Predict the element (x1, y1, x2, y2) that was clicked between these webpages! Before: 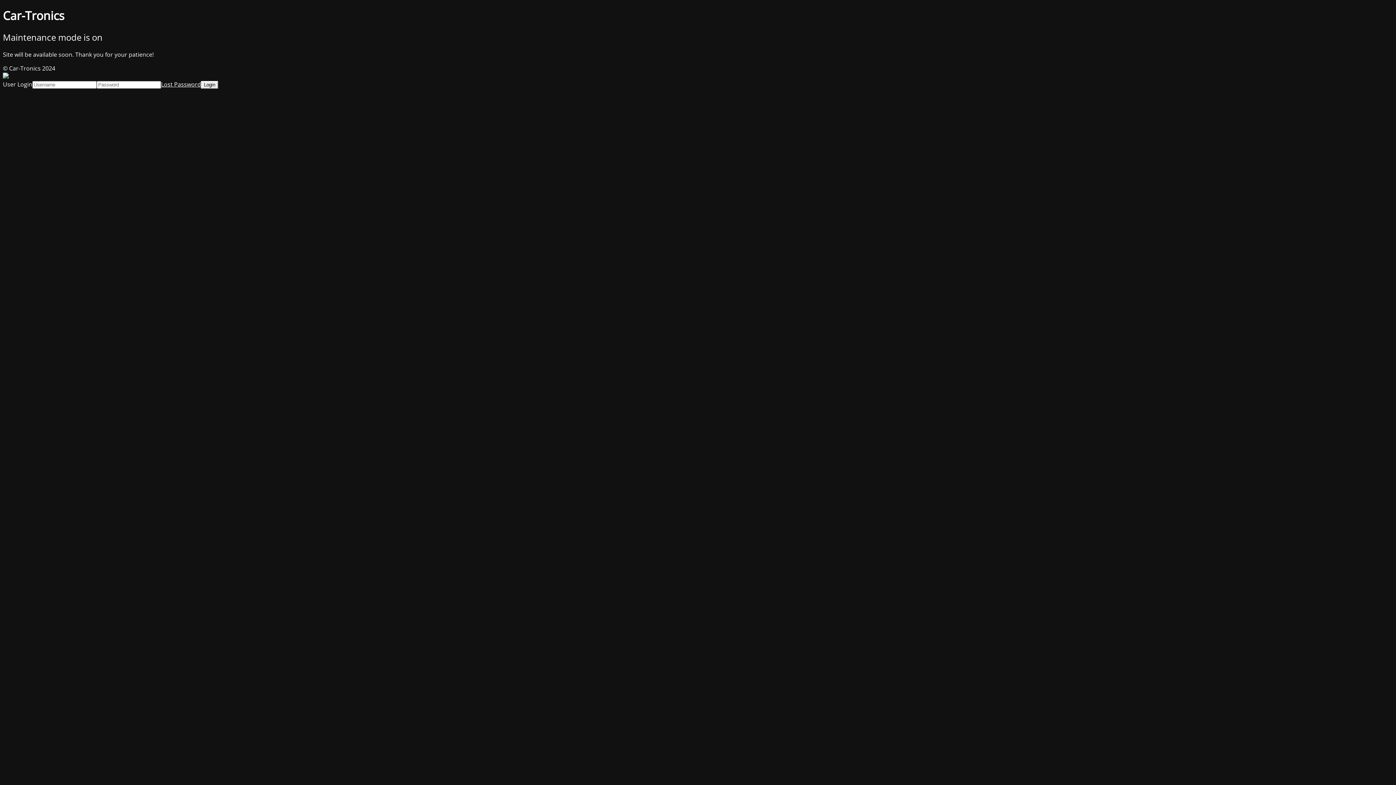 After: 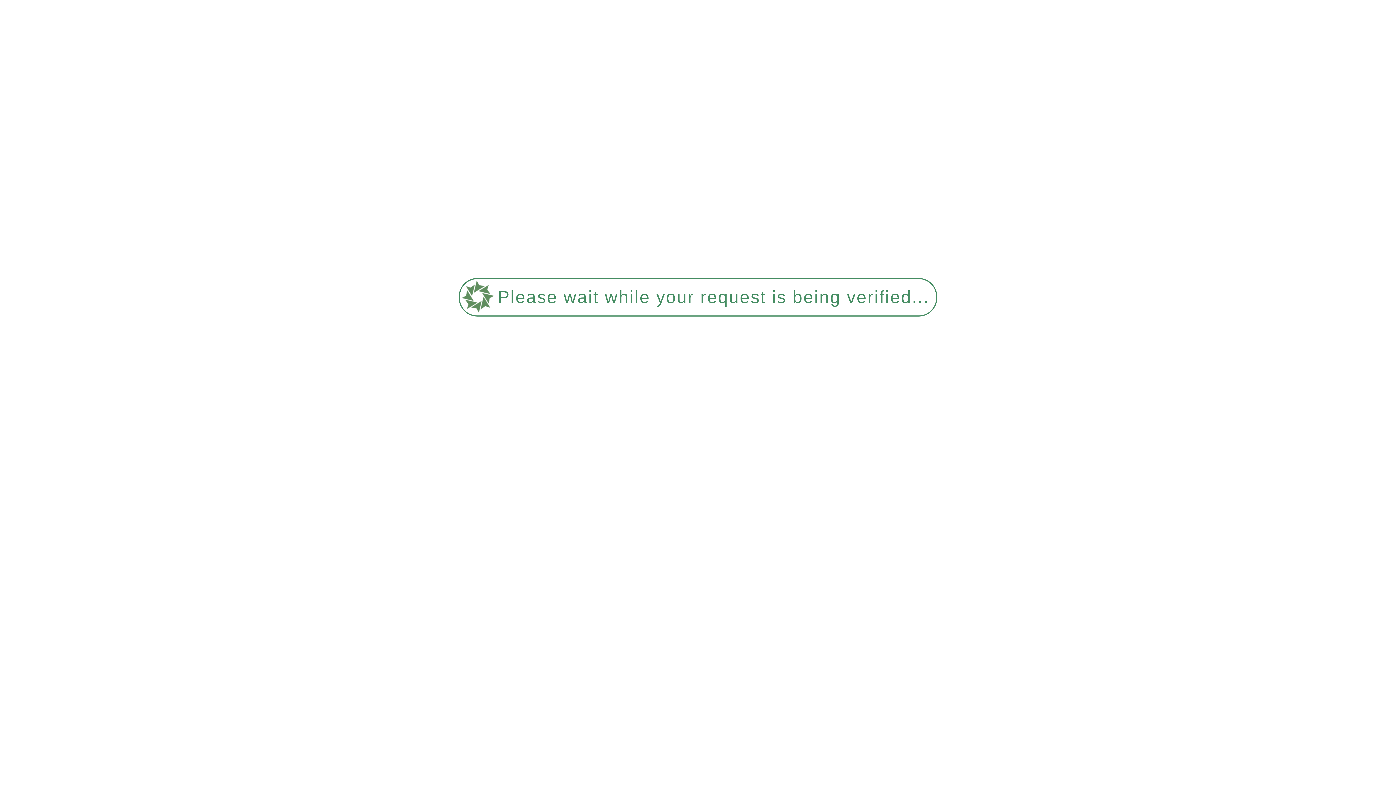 Action: label: Lost Password bbox: (161, 80, 201, 88)